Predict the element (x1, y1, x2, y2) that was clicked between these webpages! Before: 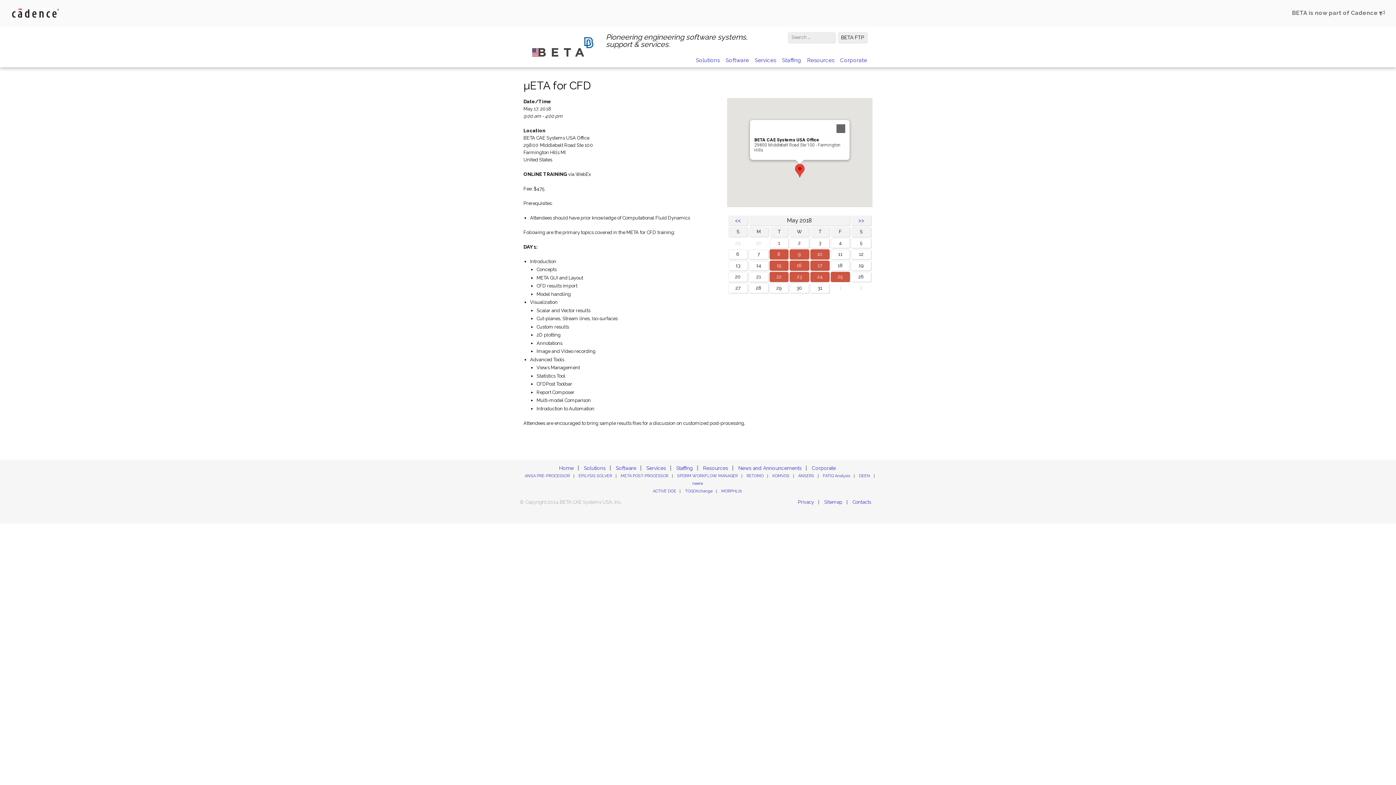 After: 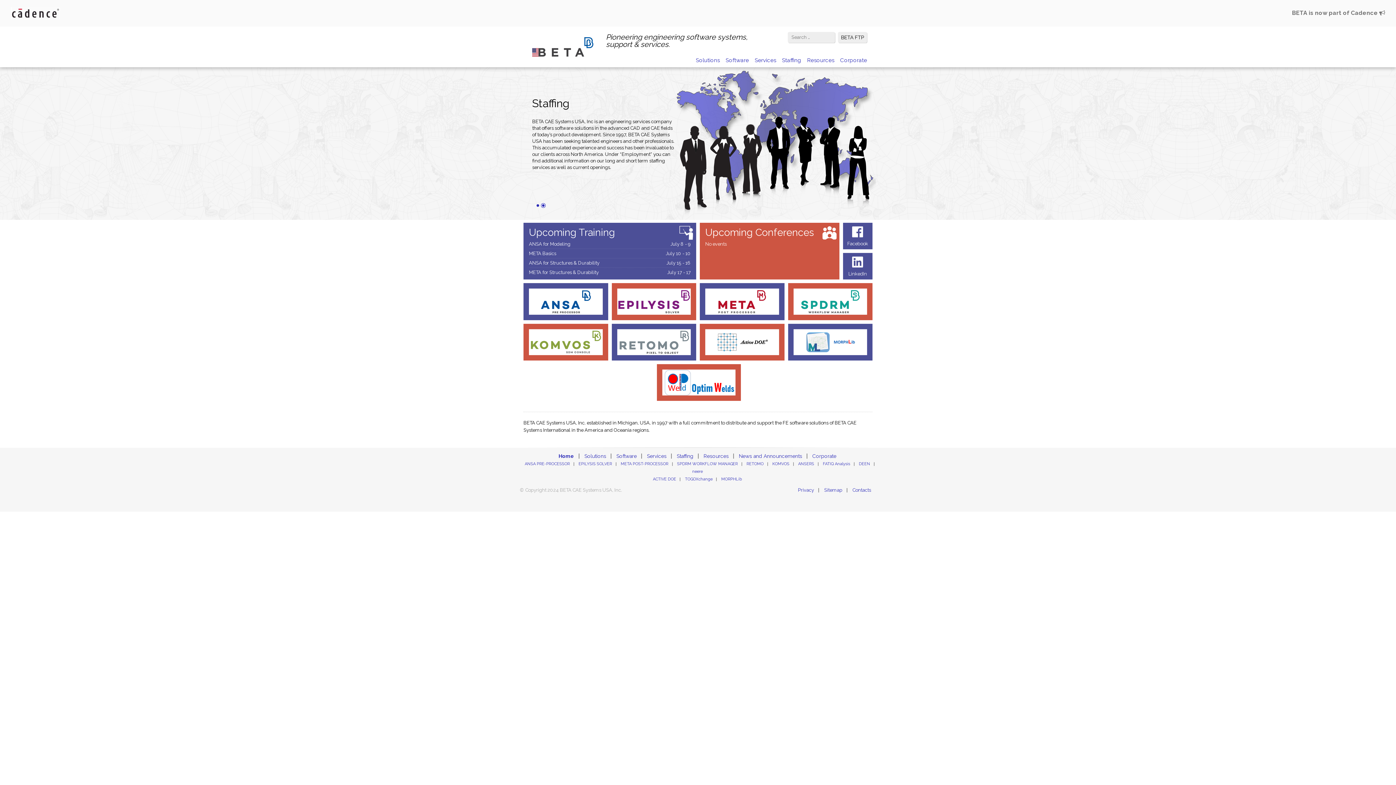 Action: bbox: (529, 34, 596, 39)